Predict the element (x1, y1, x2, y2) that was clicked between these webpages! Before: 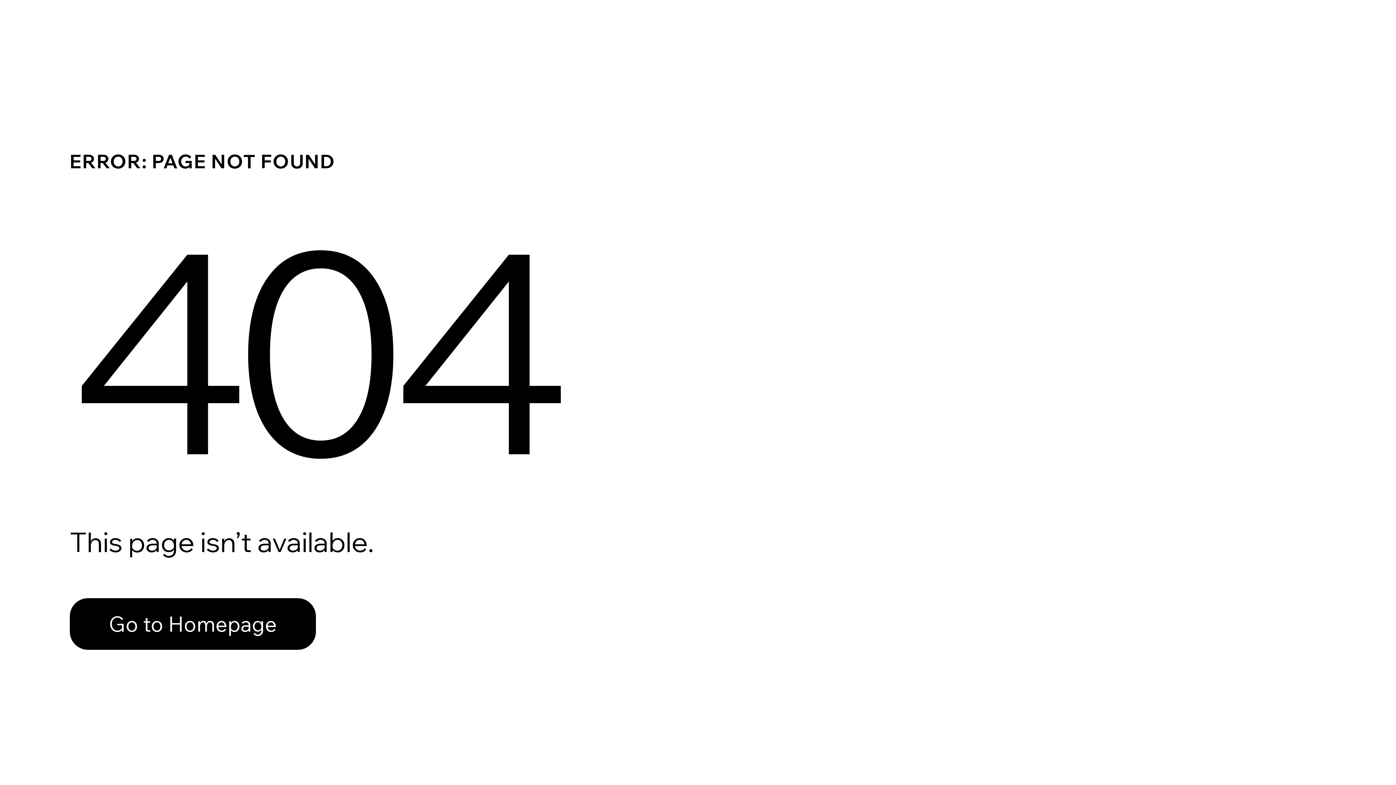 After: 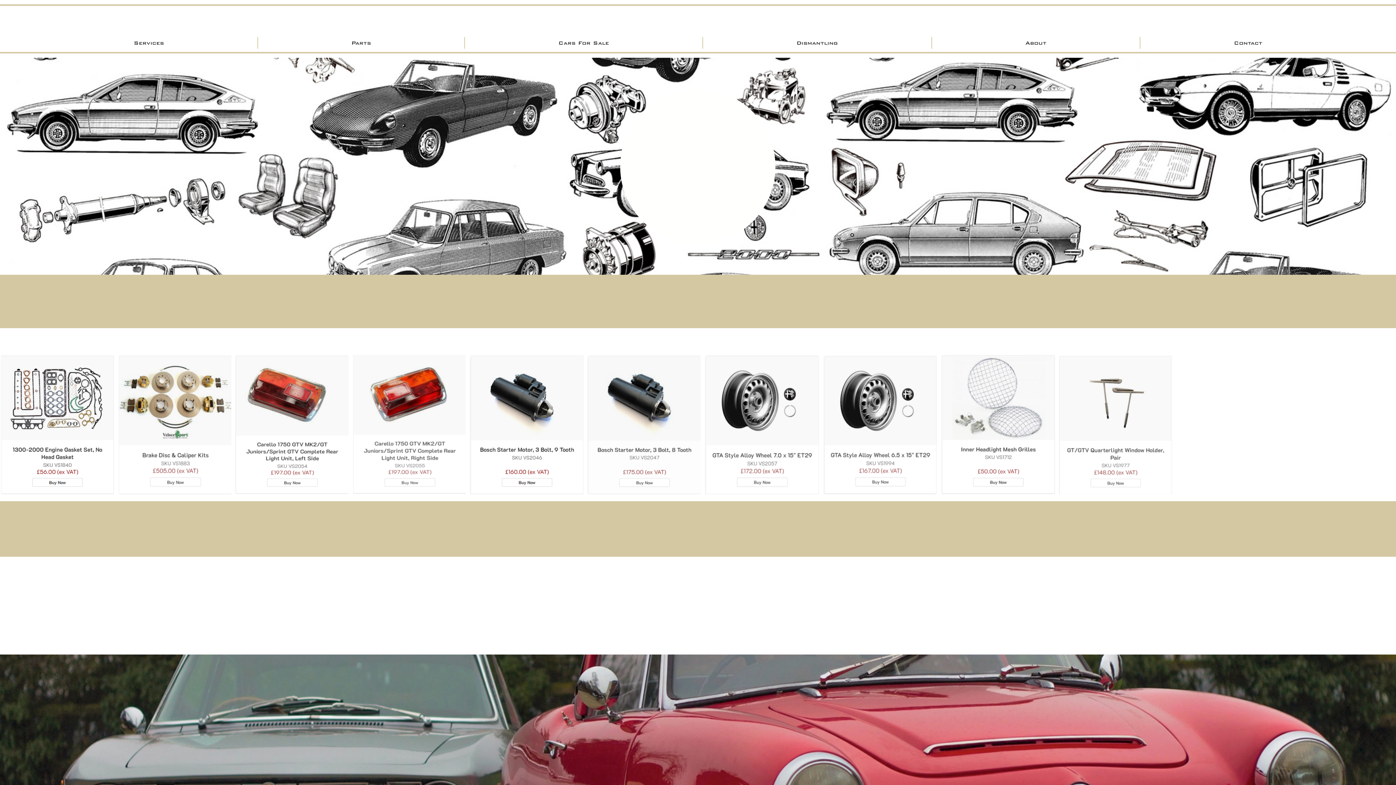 Action: label: Go to Homepage bbox: (69, 582, 768, 659)